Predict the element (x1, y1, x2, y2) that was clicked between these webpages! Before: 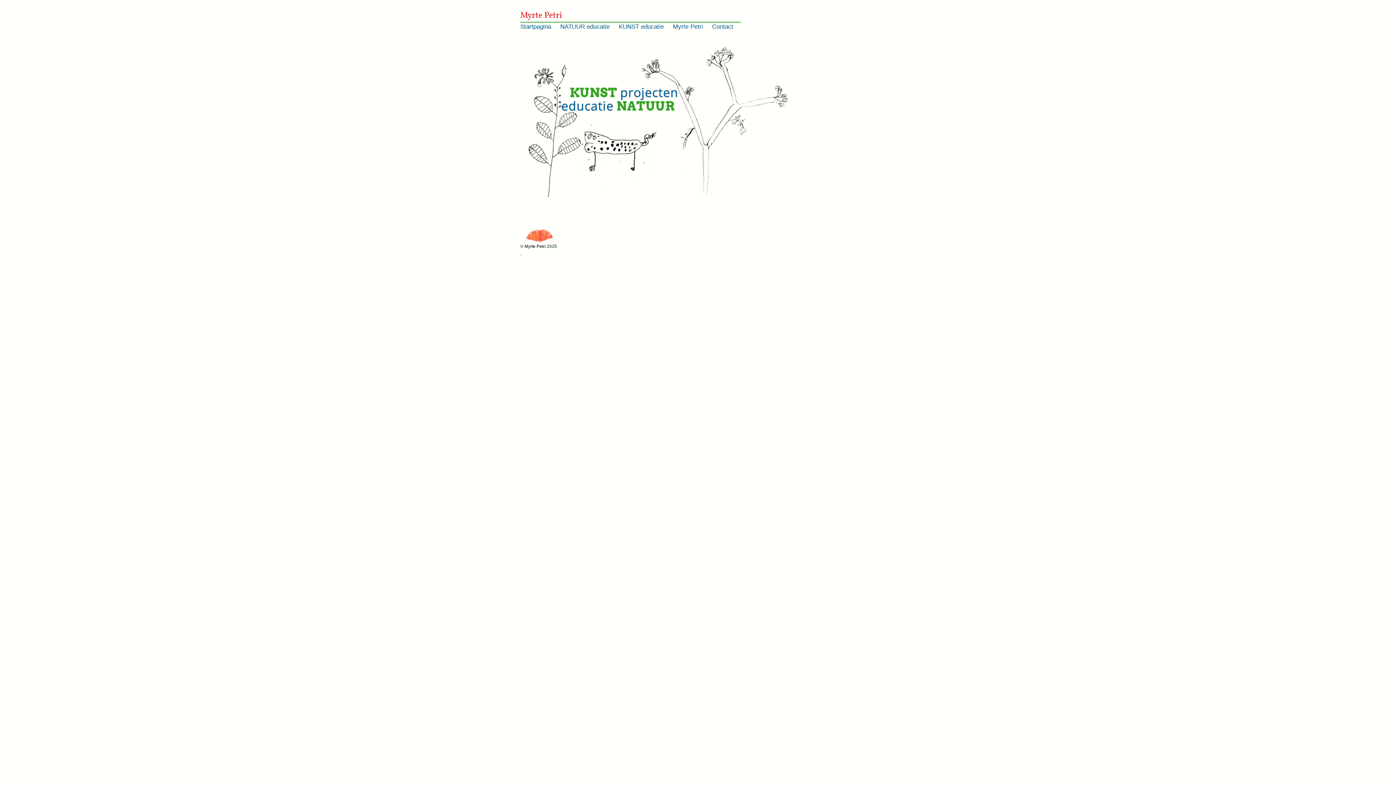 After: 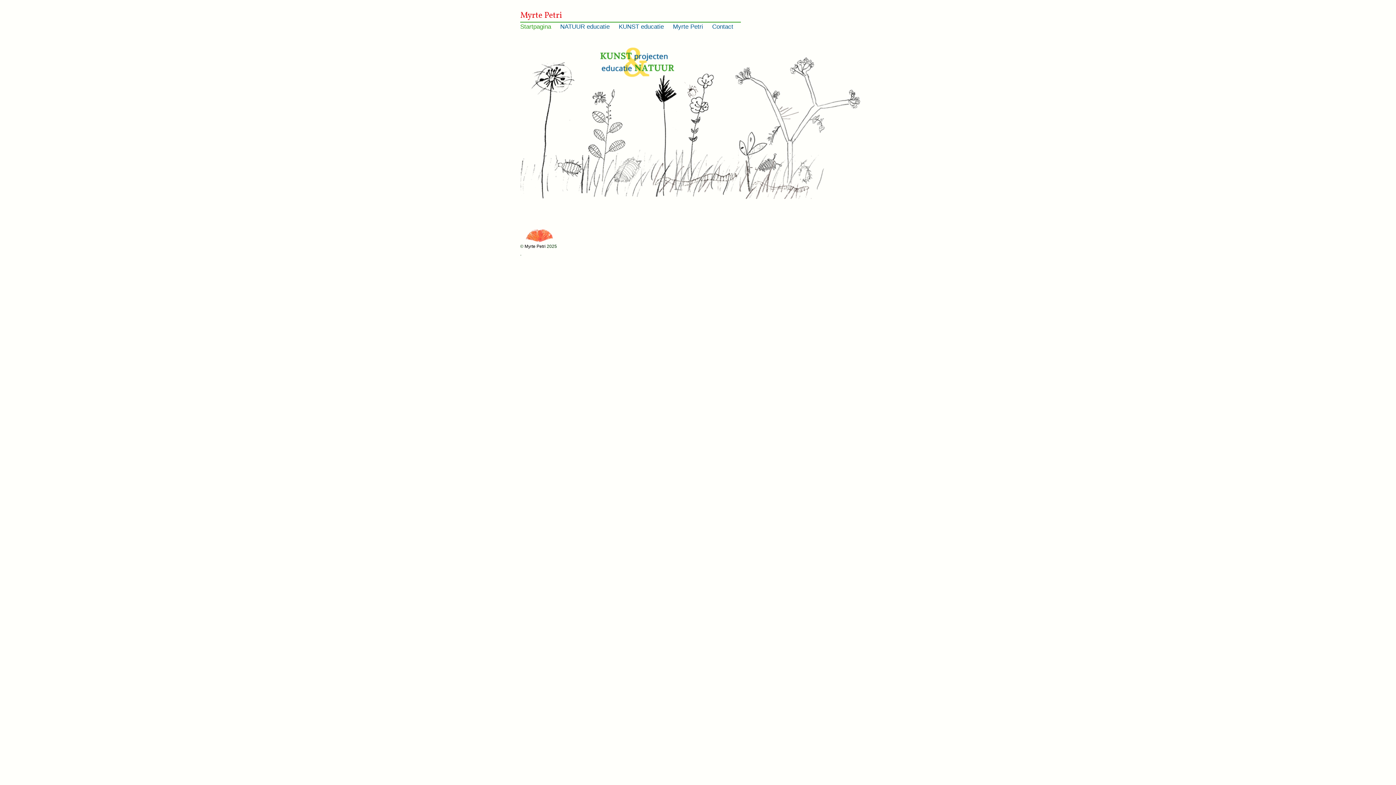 Action: label: Myrte Petri bbox: (524, 244, 545, 249)